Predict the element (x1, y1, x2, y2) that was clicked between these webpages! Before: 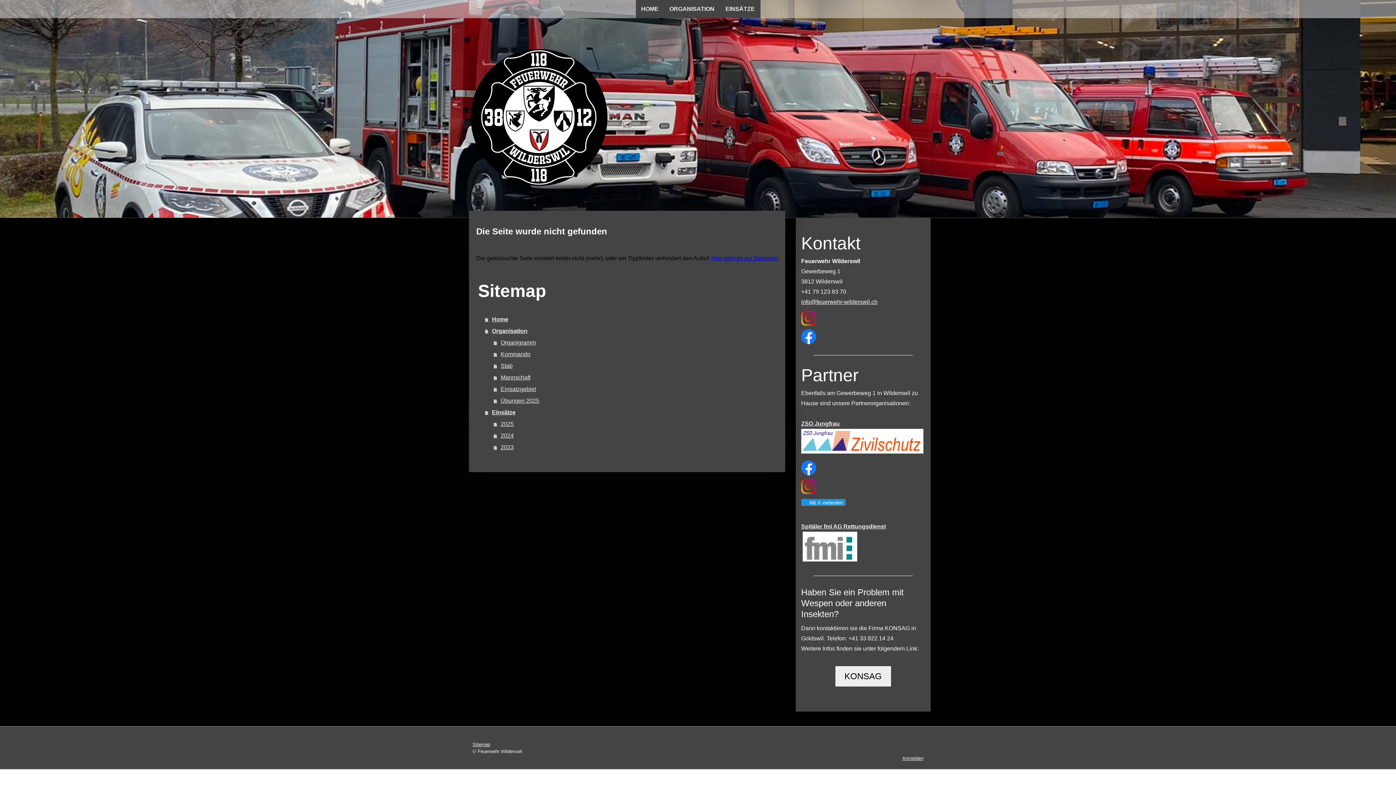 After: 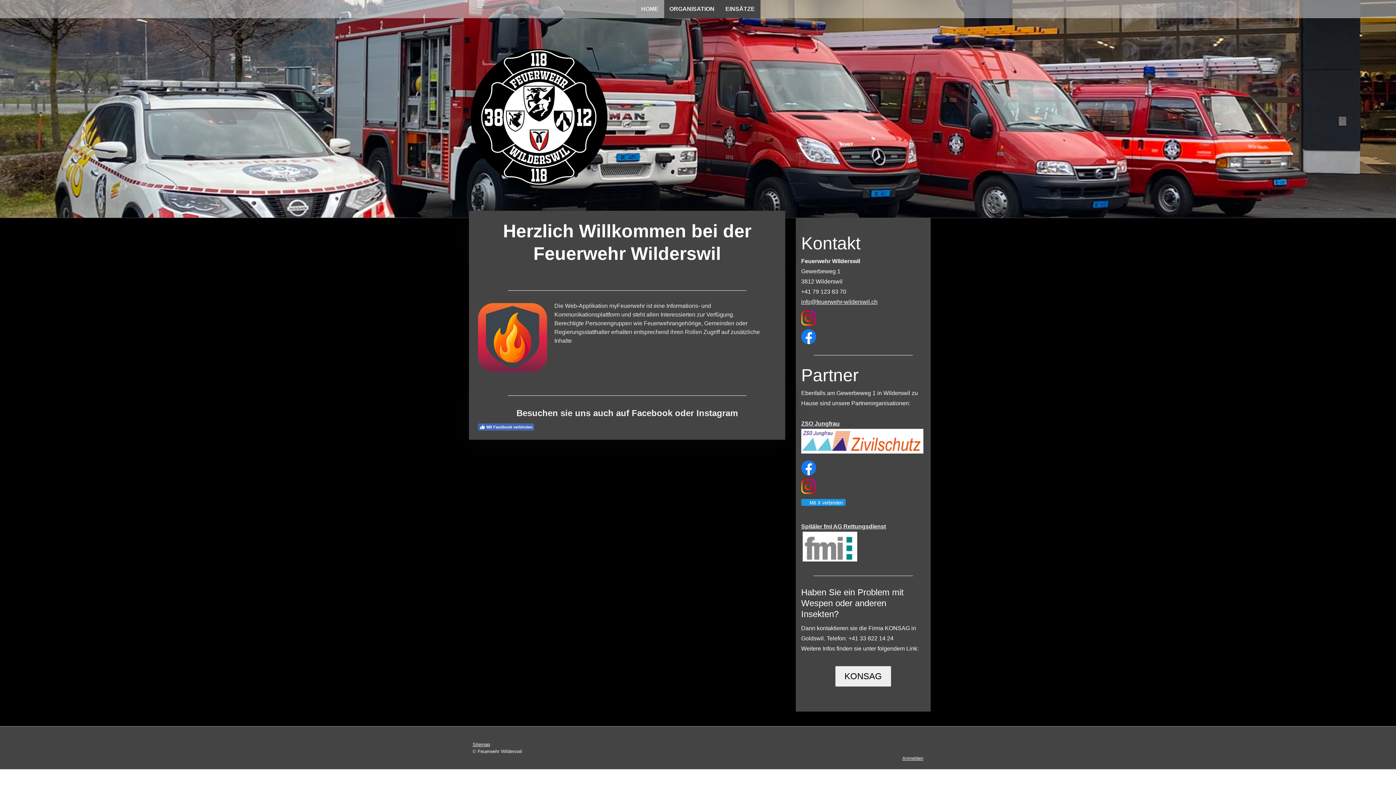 Action: bbox: (470, 50, 607, 56)